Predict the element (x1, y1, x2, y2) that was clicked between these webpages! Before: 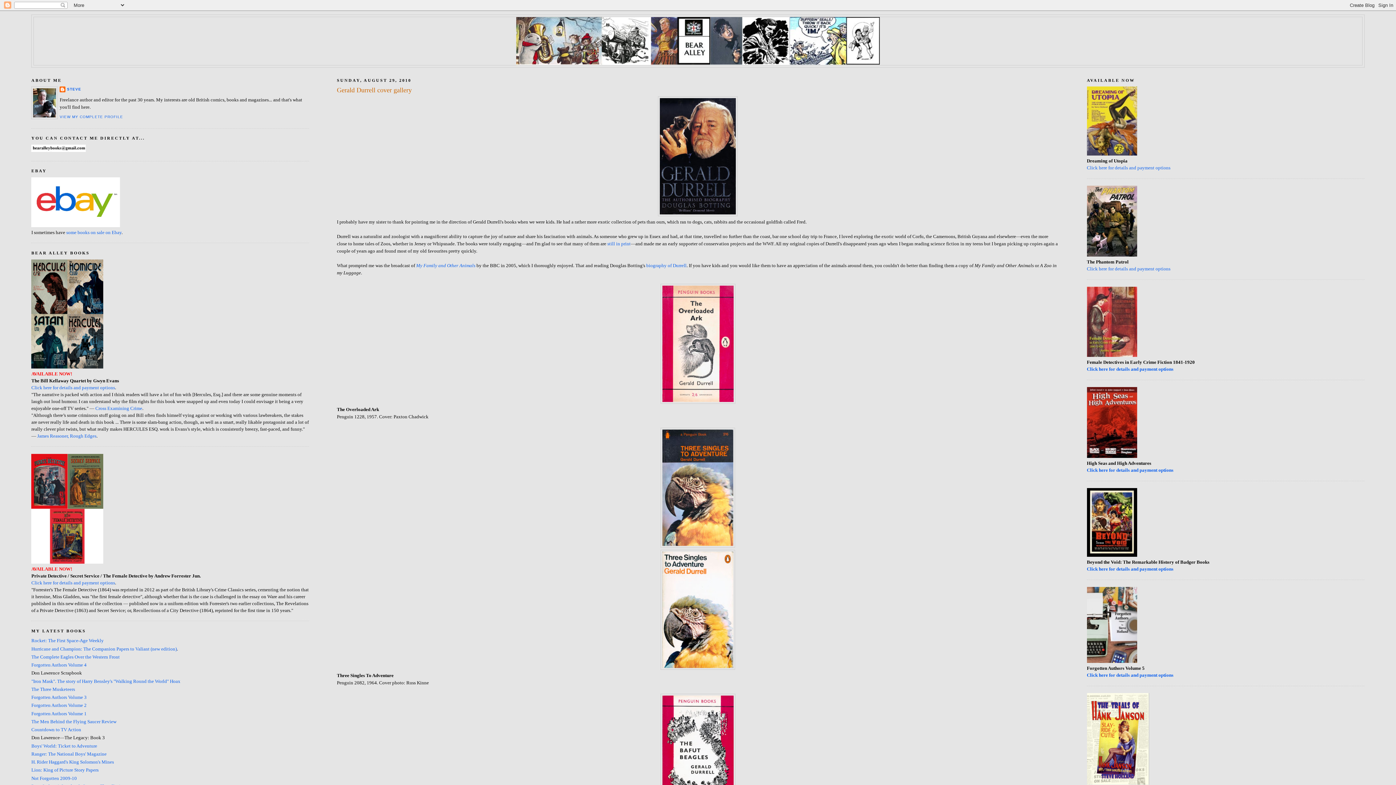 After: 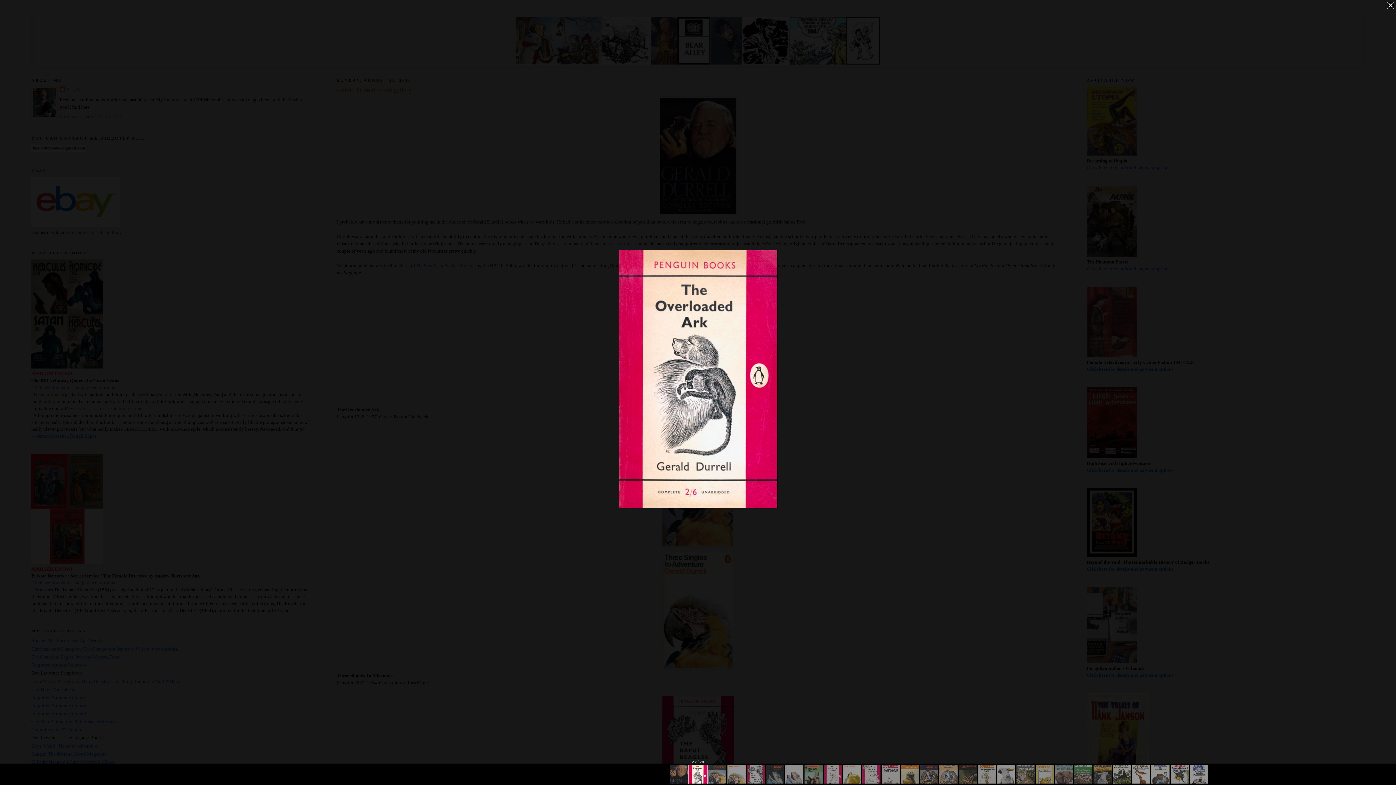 Action: bbox: (660, 399, 735, 405)